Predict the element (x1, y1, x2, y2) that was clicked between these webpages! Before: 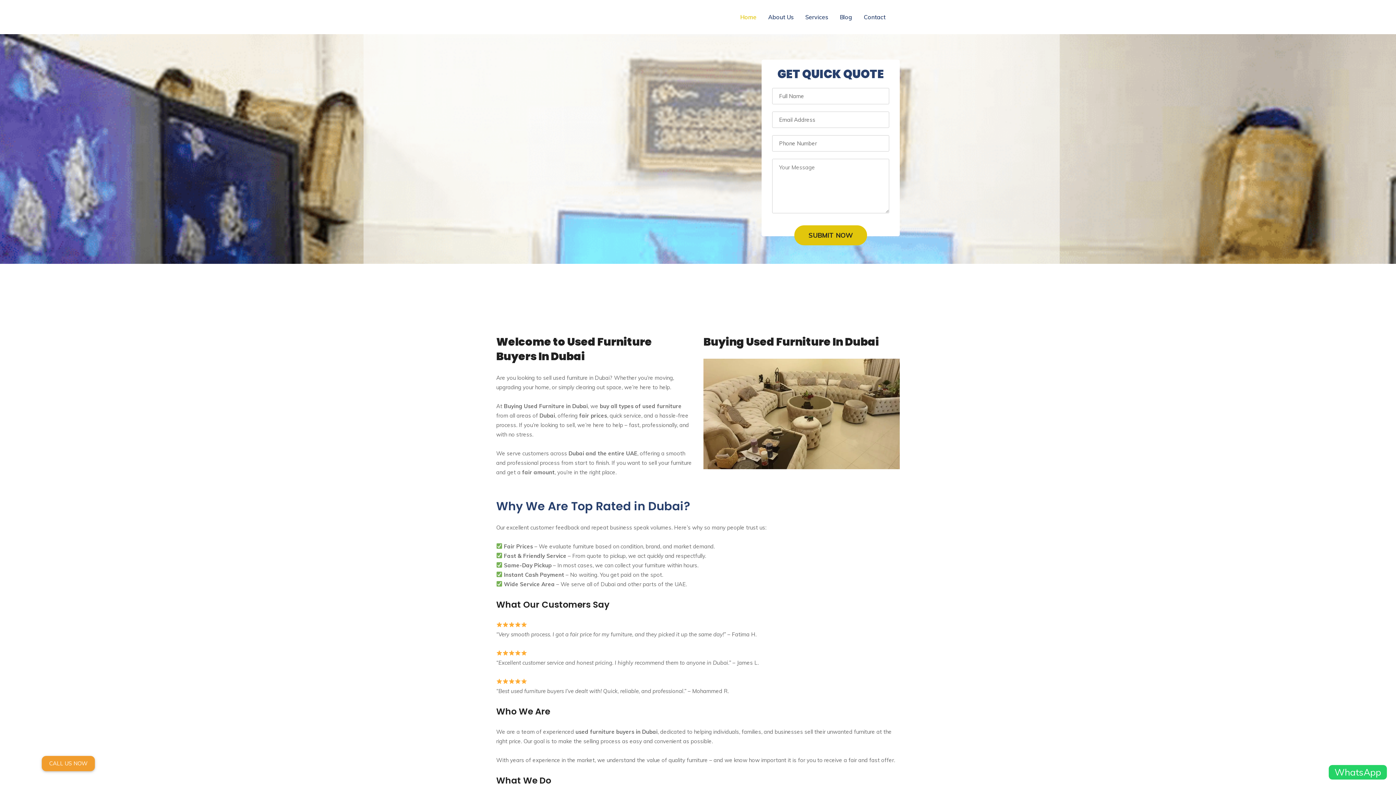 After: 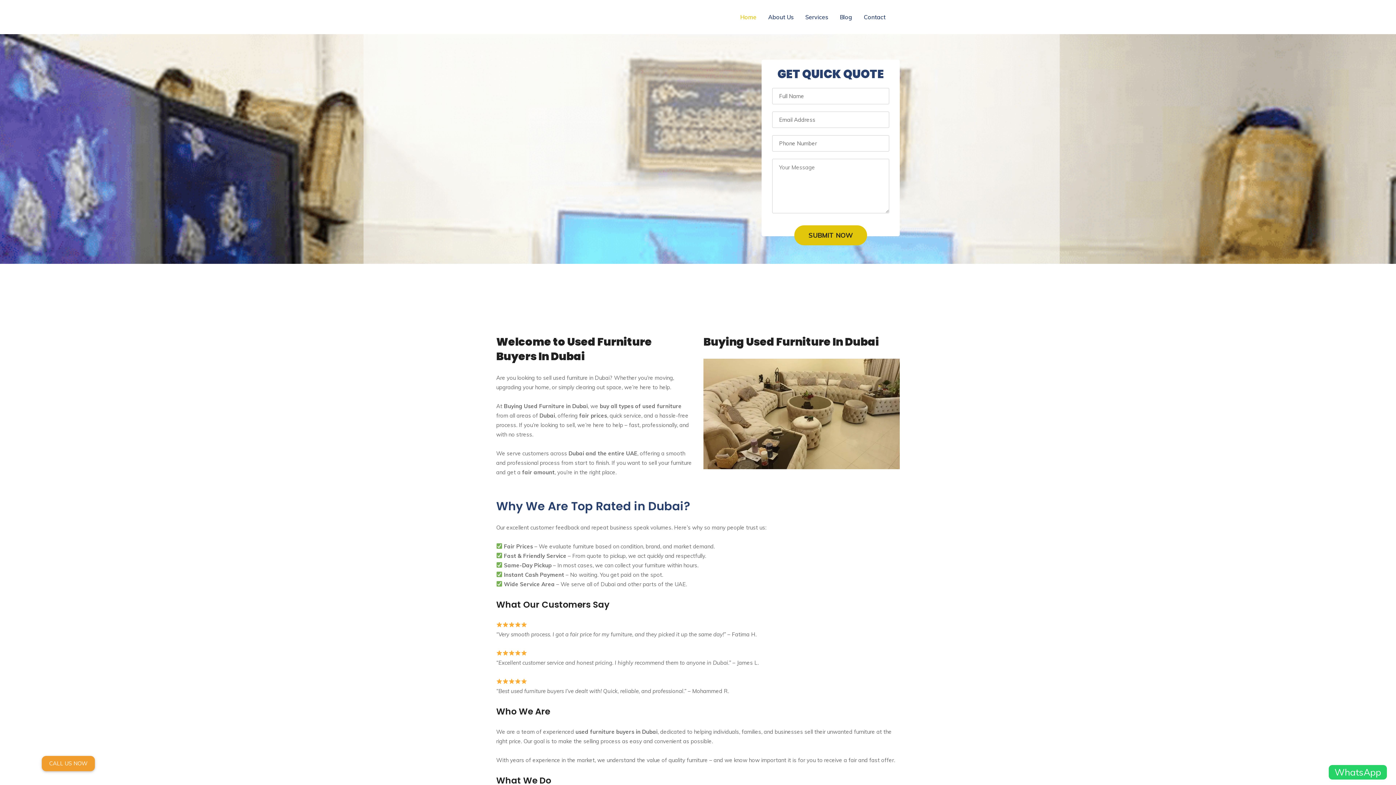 Action: label: Home bbox: (740, 0, 756, 34)